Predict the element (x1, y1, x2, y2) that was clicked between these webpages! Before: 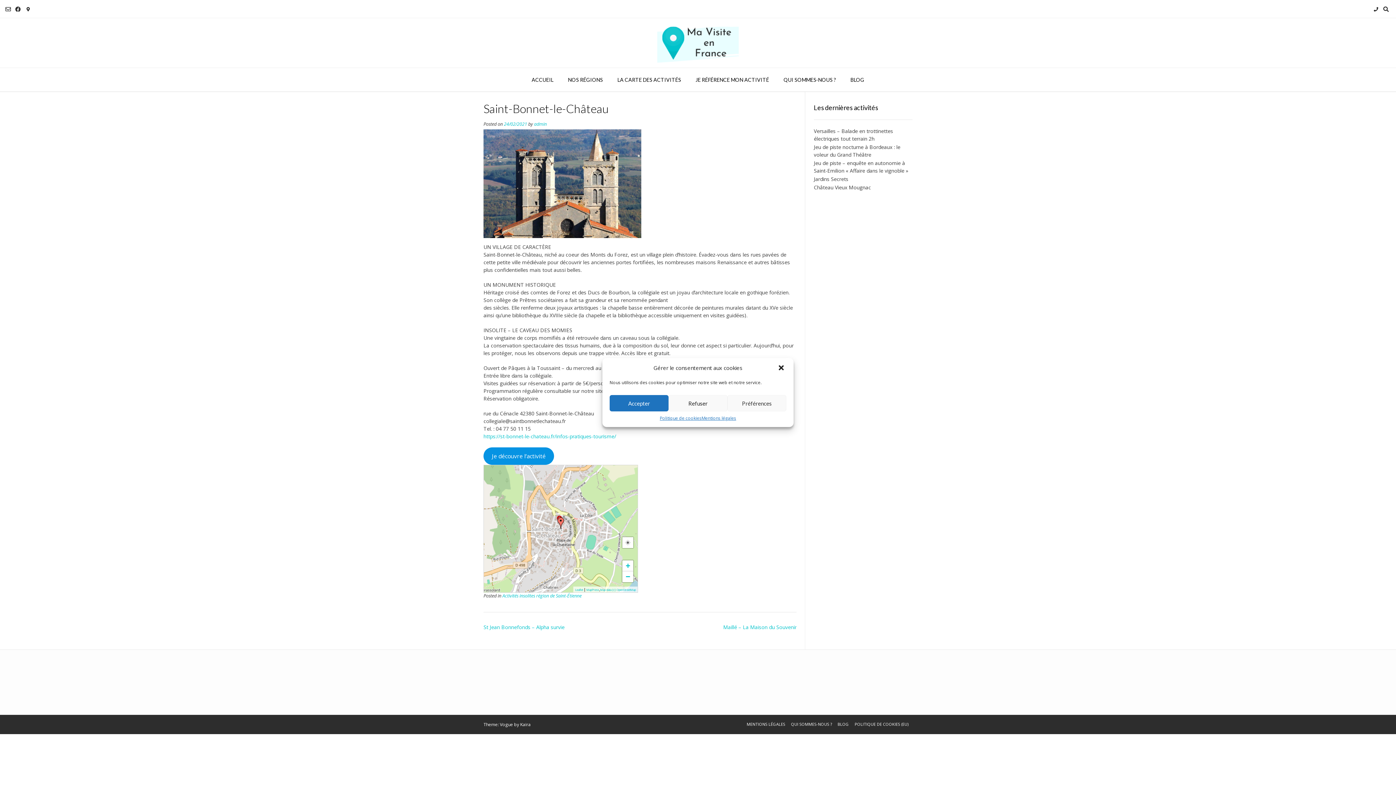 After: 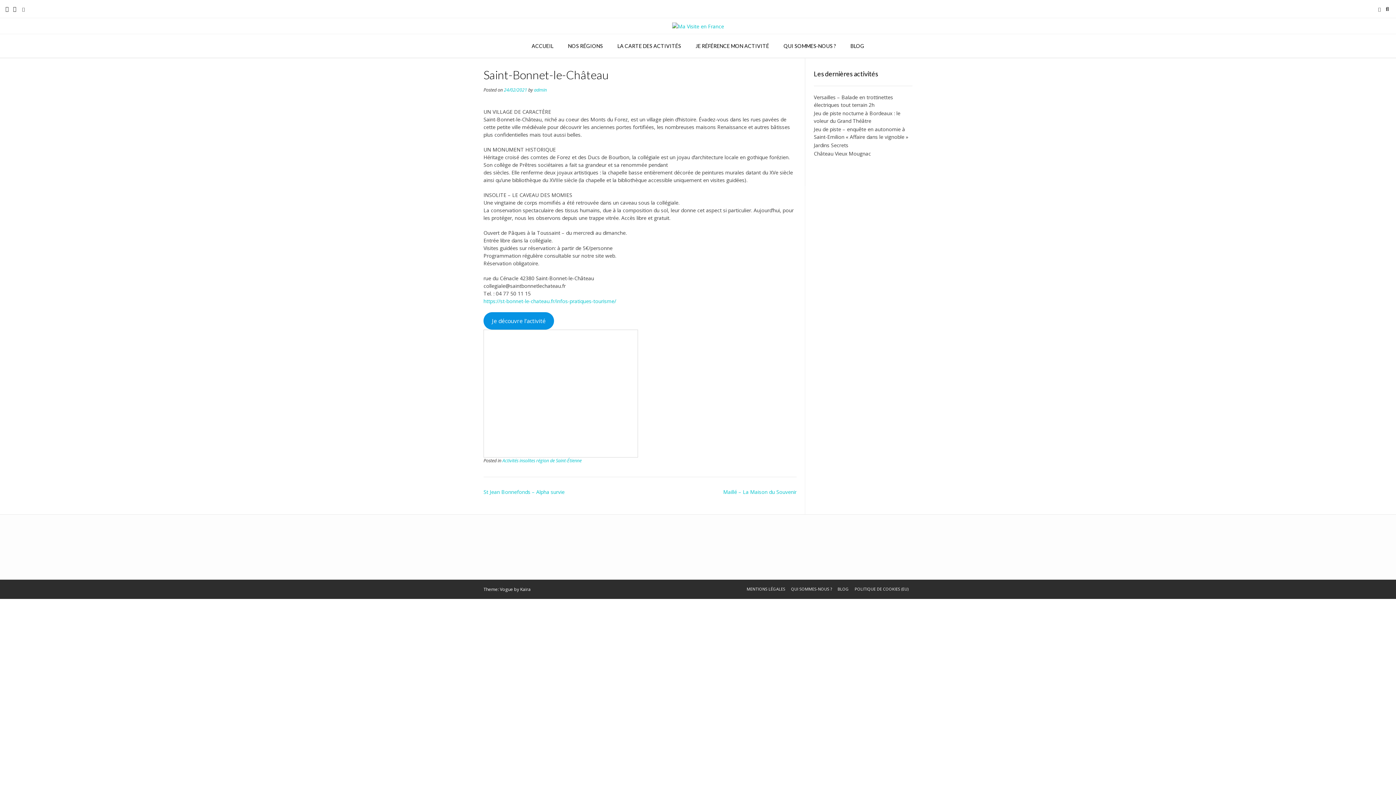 Action: bbox: (504, 120, 527, 127) label: 24/02/2021